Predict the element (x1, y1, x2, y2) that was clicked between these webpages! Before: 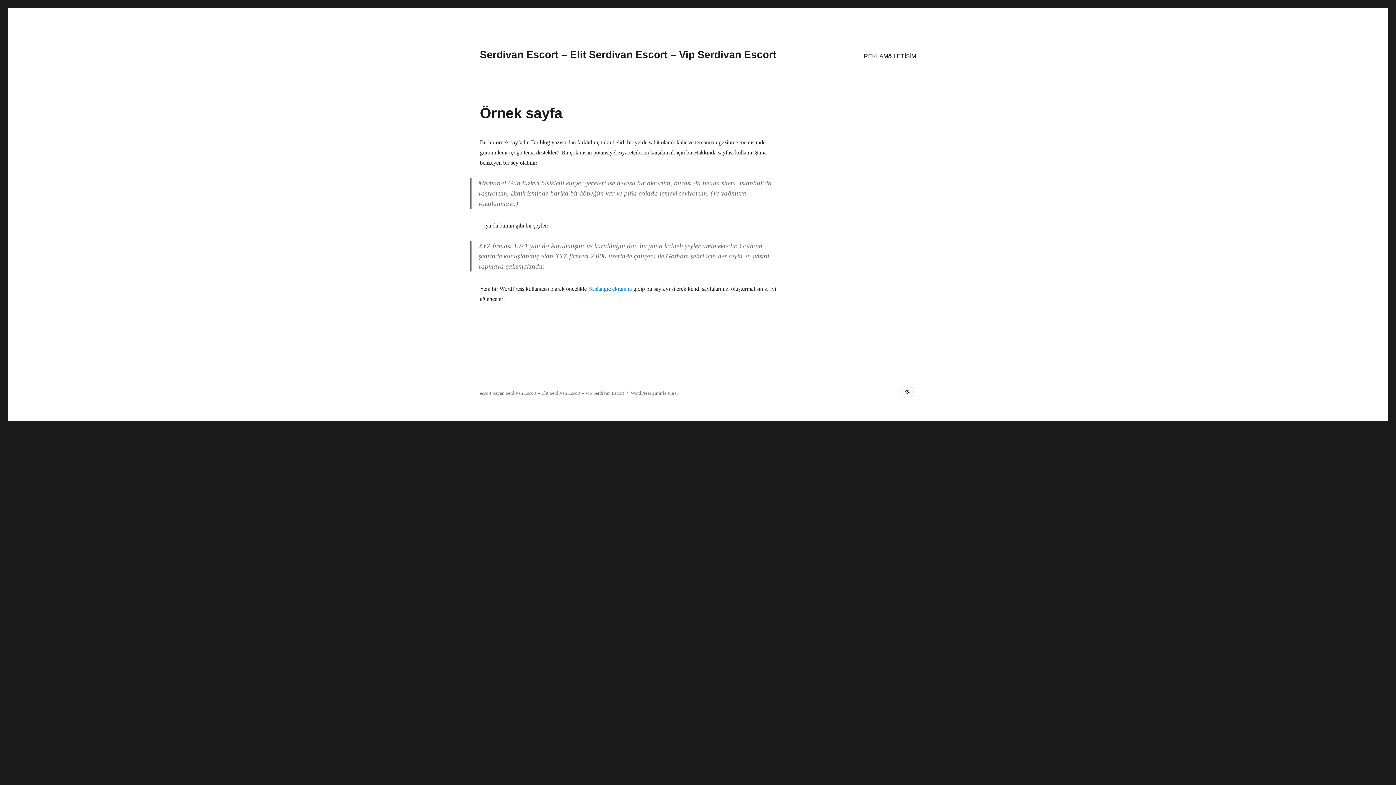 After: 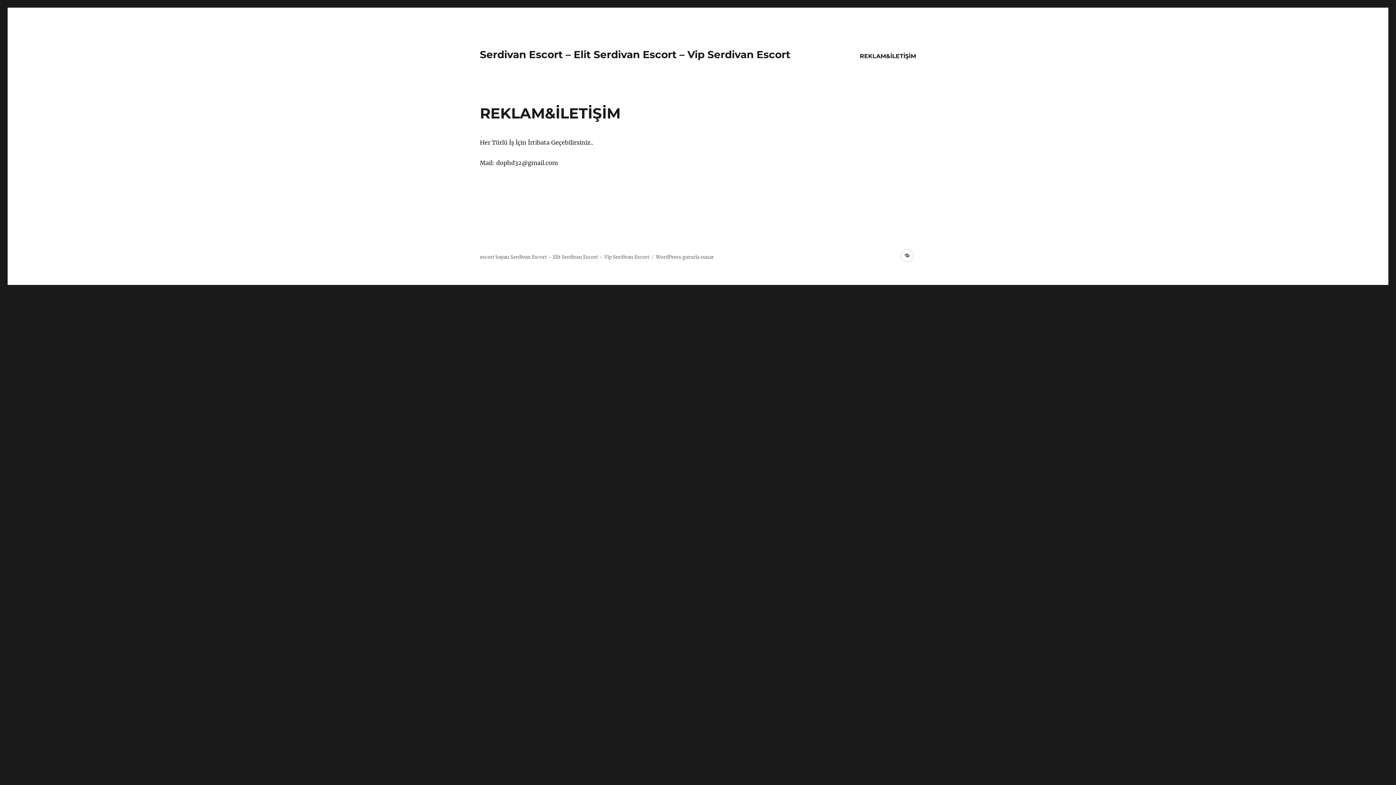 Action: label: REKLAM&İLETİŞİM bbox: (901, 385, 913, 398)